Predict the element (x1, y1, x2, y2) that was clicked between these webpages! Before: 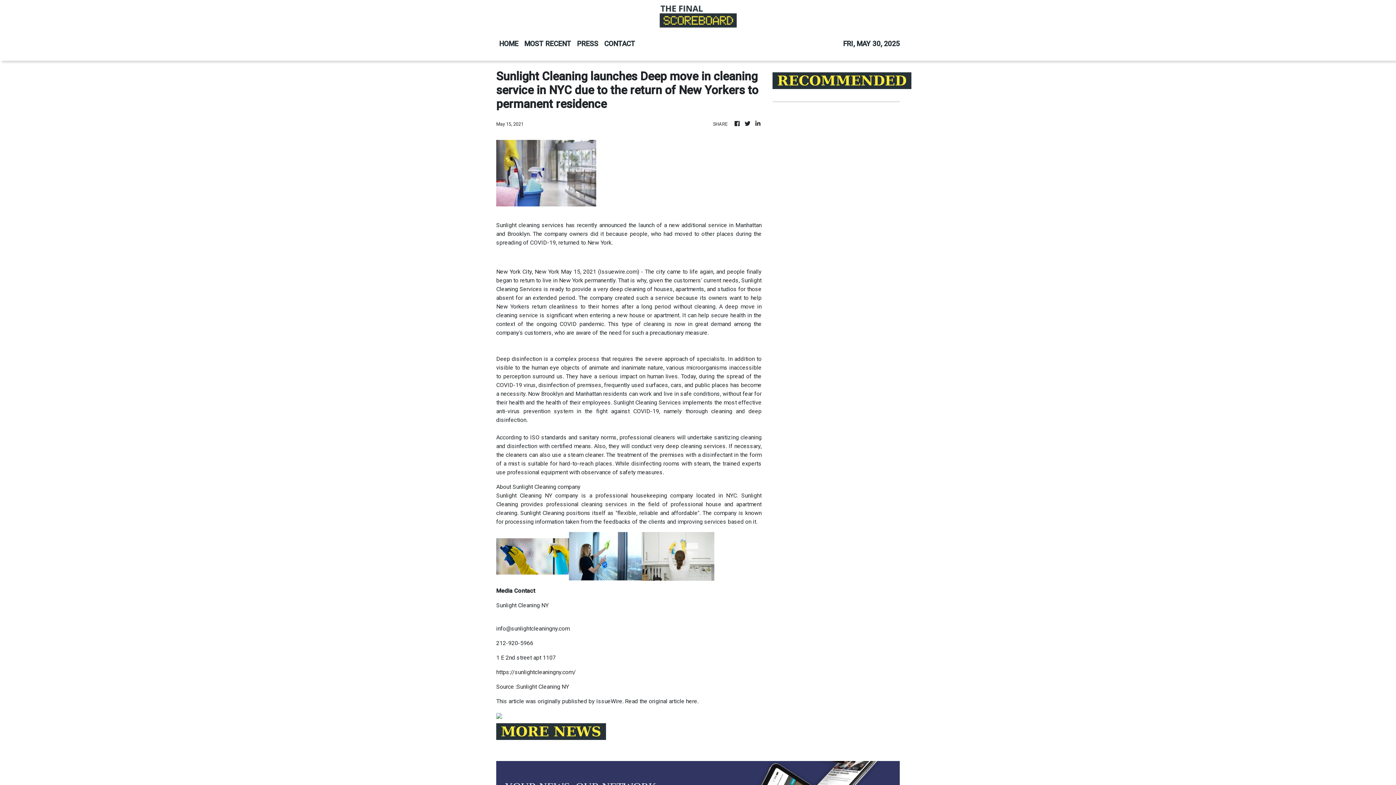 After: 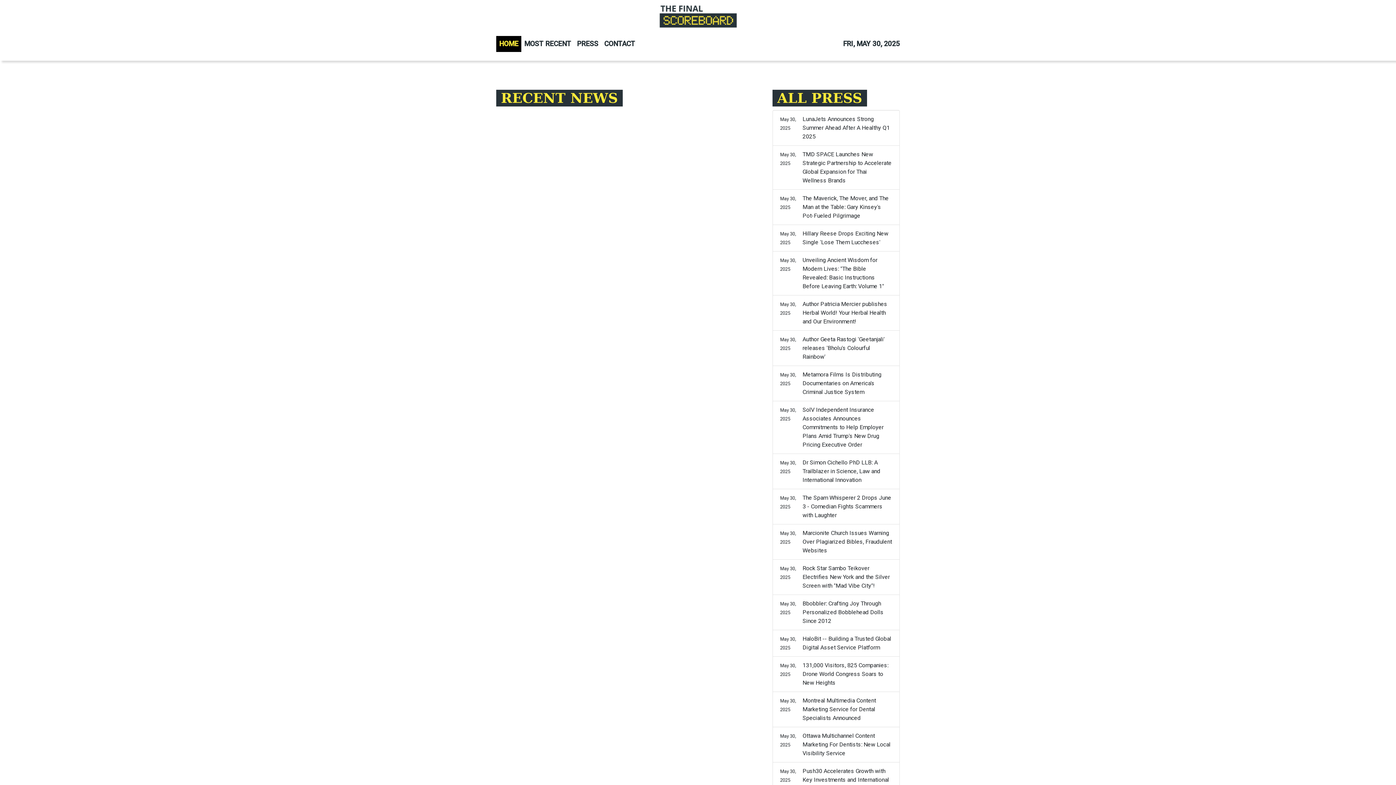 Action: bbox: (754, 119, 761, 128)